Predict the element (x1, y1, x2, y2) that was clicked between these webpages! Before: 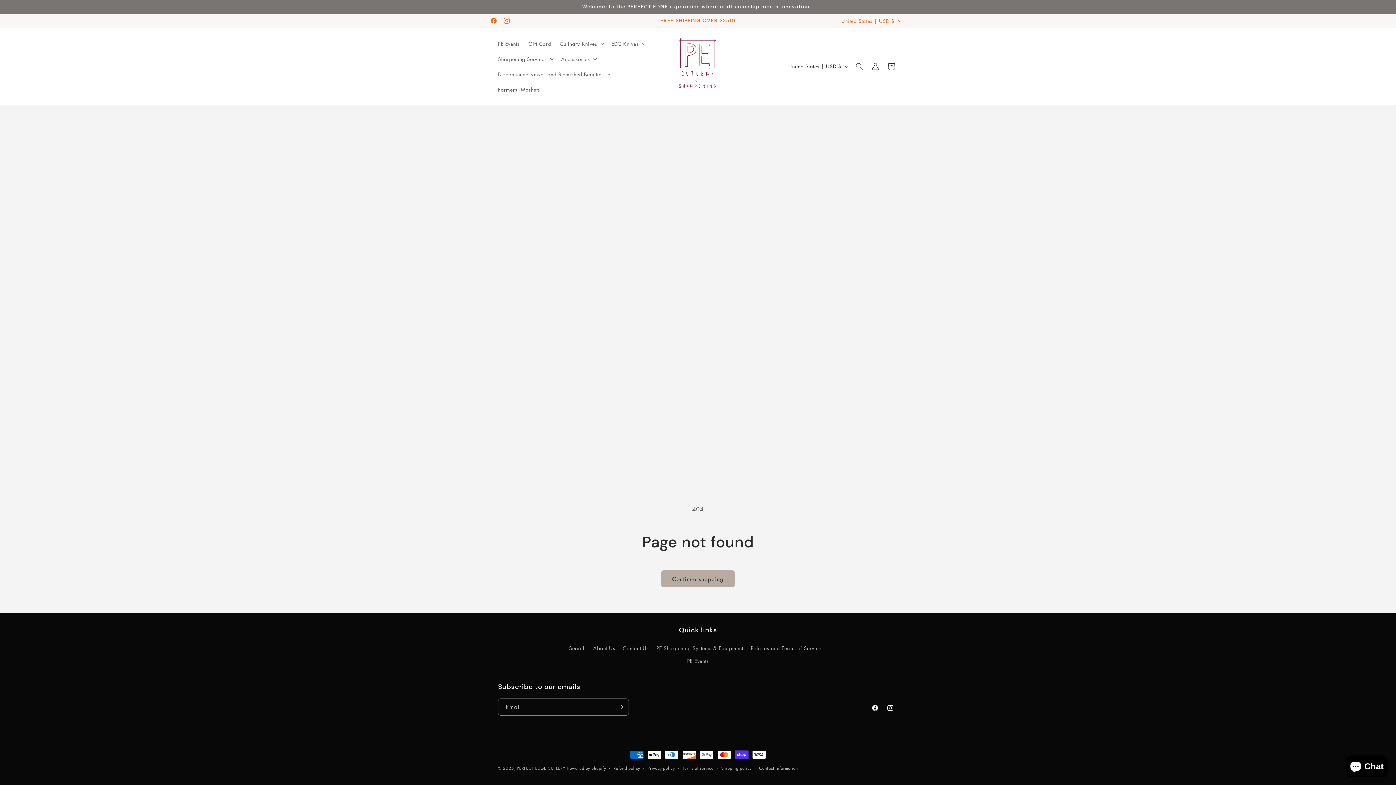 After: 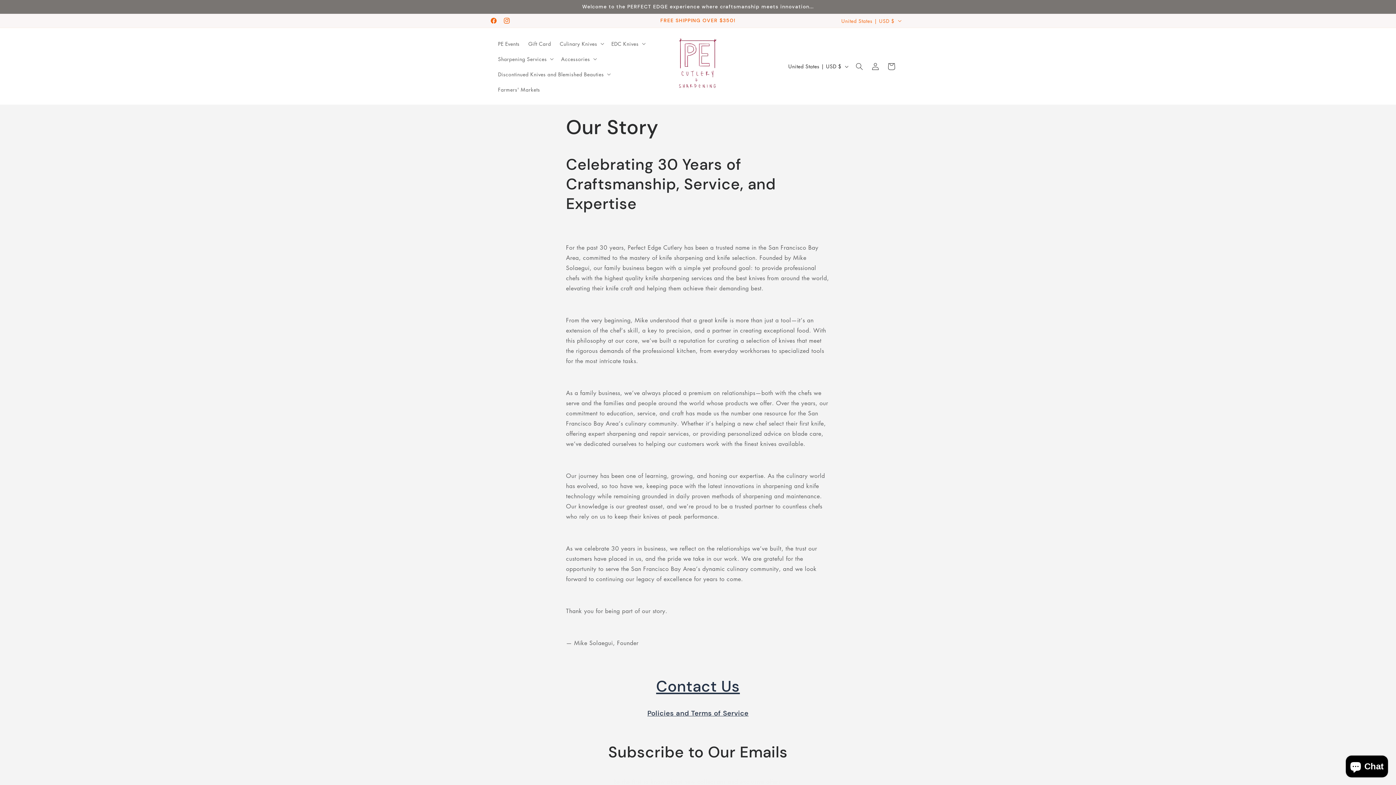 Action: bbox: (593, 642, 615, 654) label: About Us